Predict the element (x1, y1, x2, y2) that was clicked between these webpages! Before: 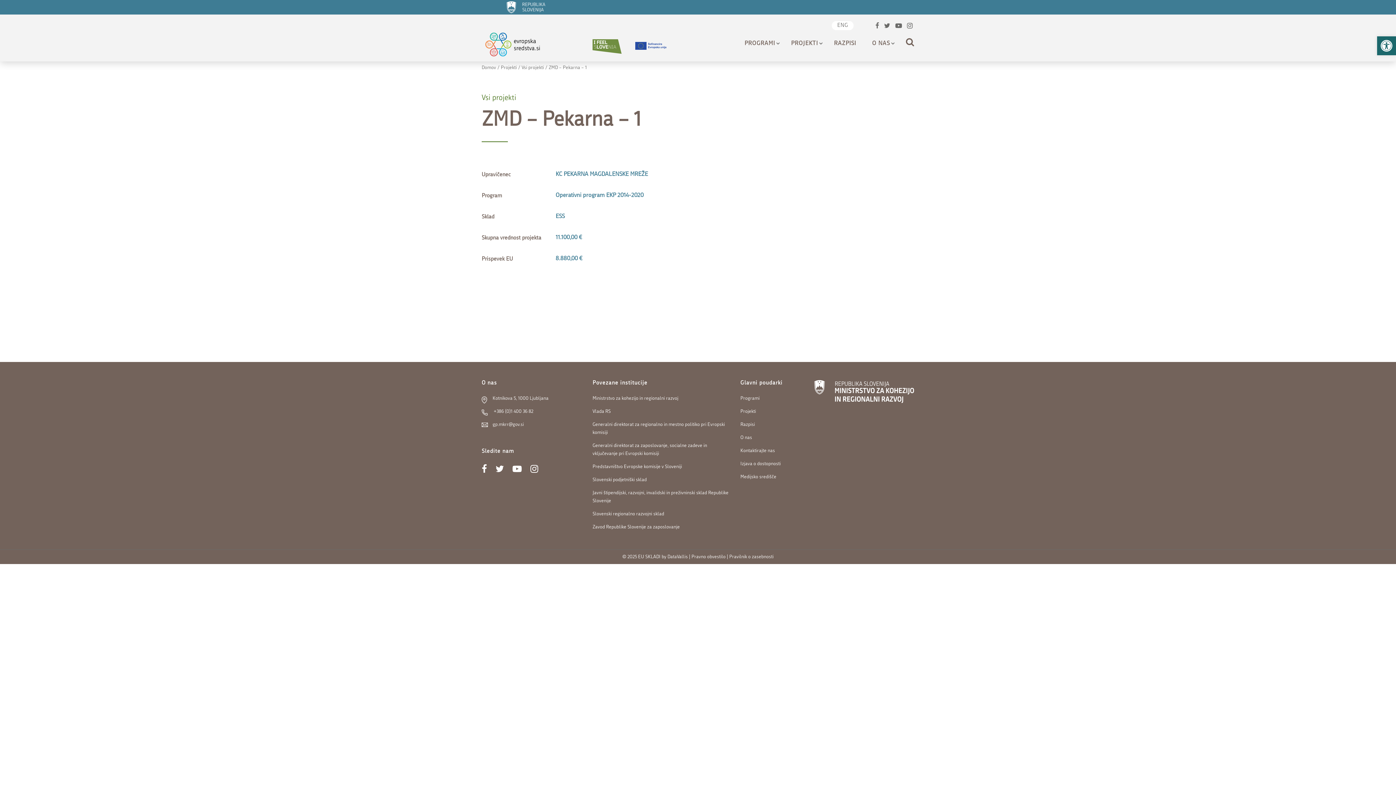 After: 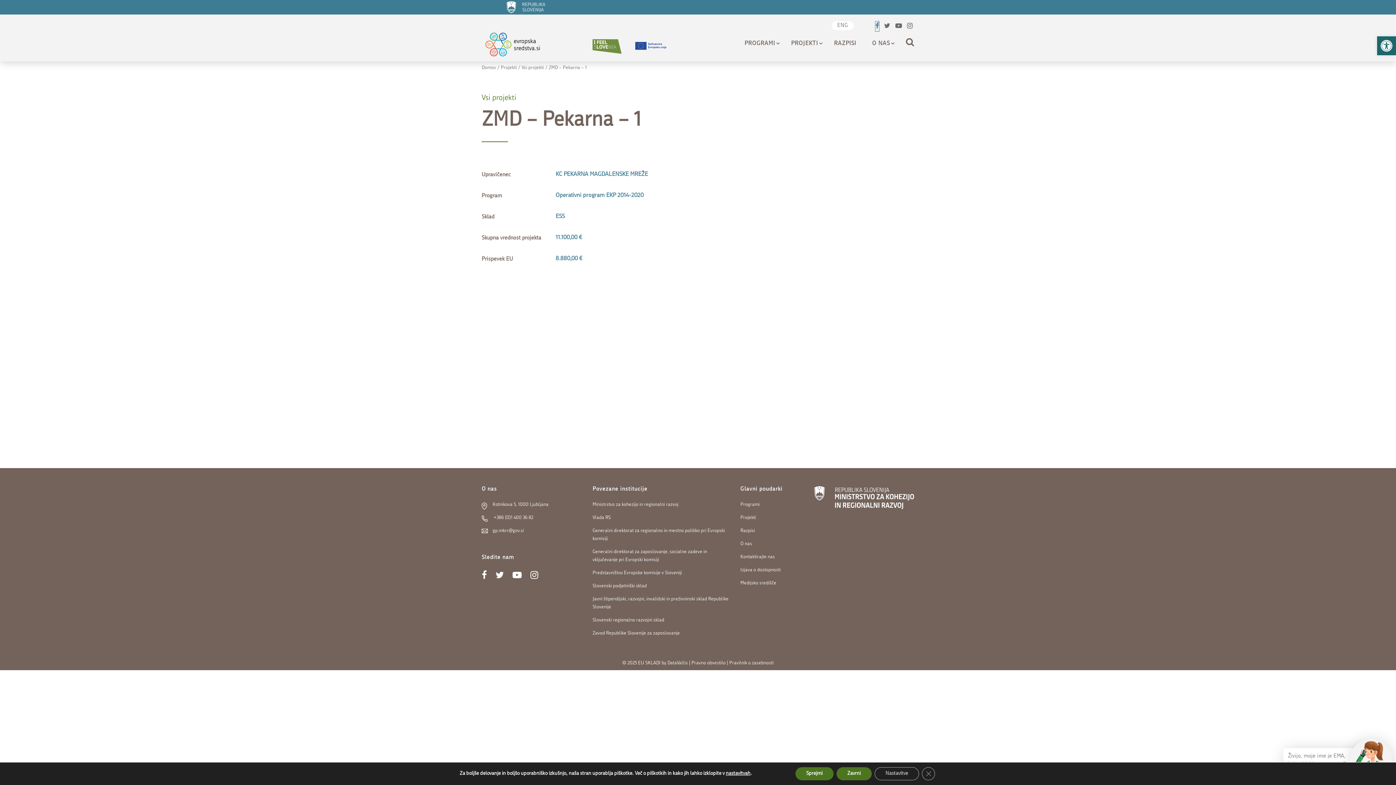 Action: label: Klikni, da si ogledaš Facebook profil Eu skladov bbox: (875, 21, 879, 31)